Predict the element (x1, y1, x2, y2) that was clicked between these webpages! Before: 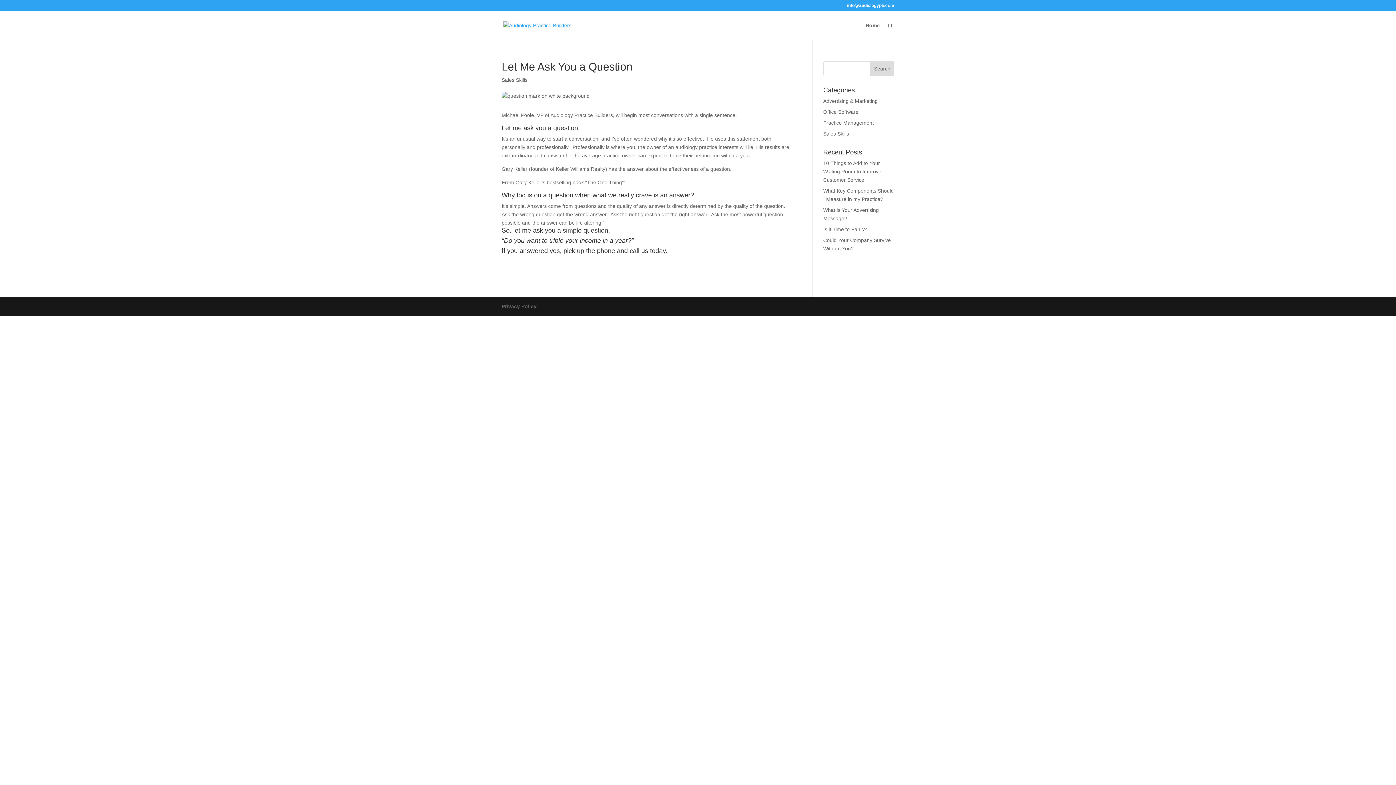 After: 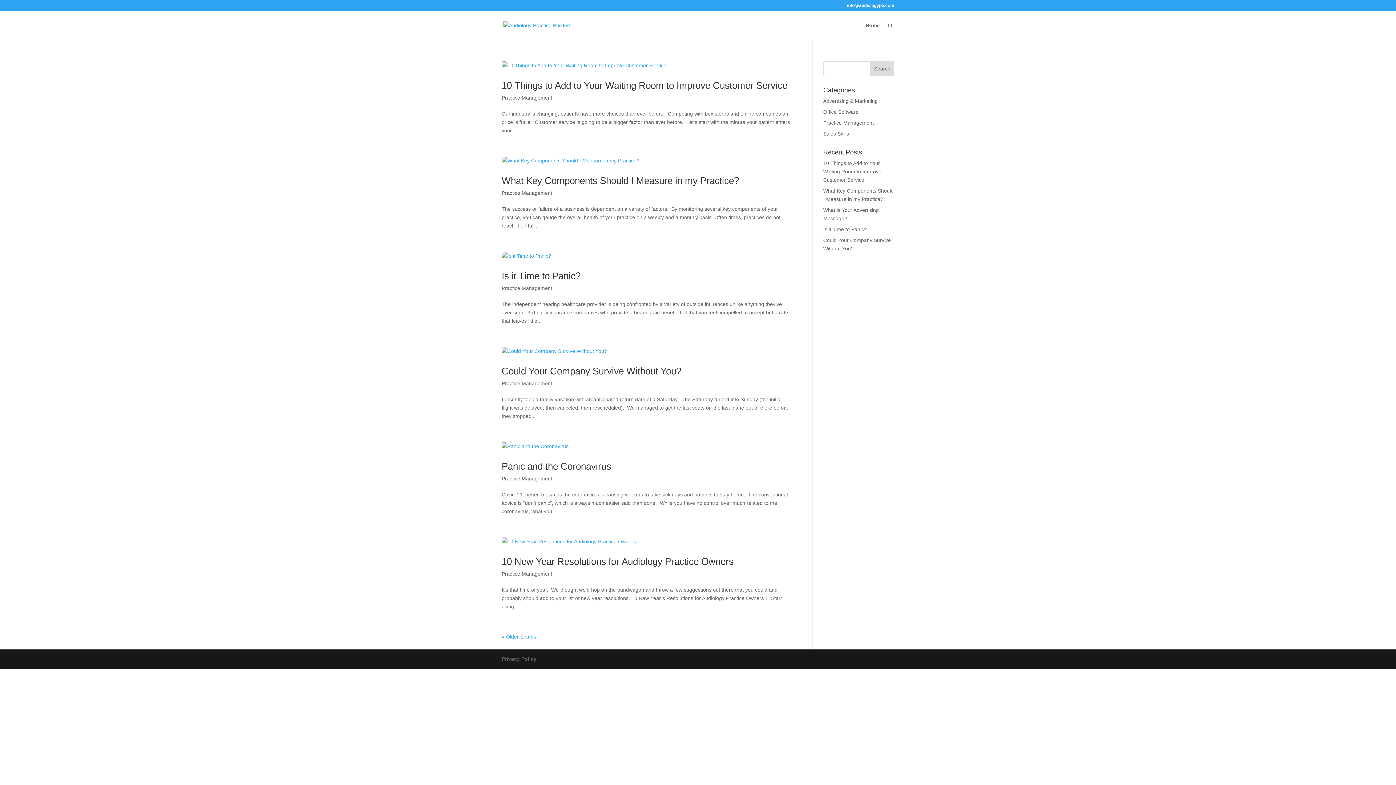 Action: label: Practice Management bbox: (823, 120, 874, 125)